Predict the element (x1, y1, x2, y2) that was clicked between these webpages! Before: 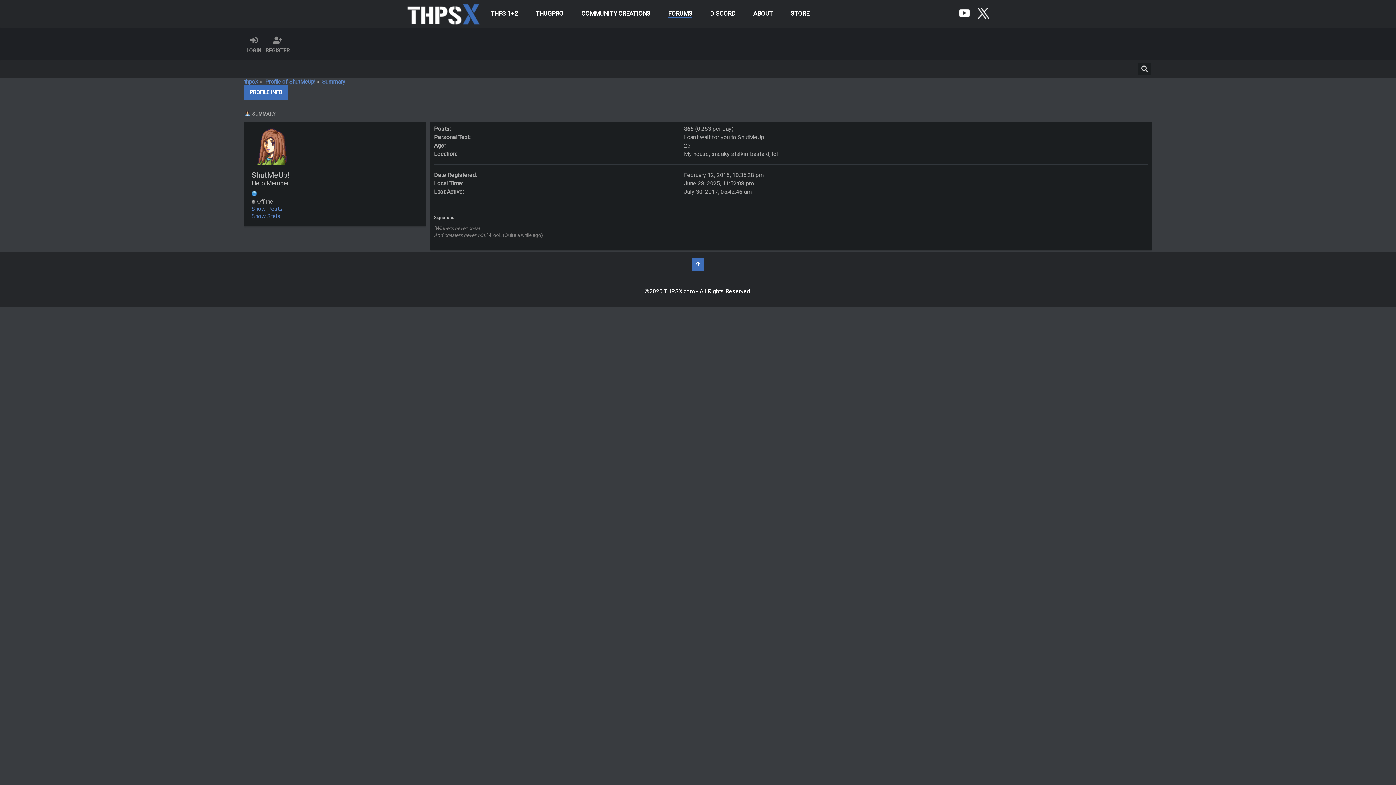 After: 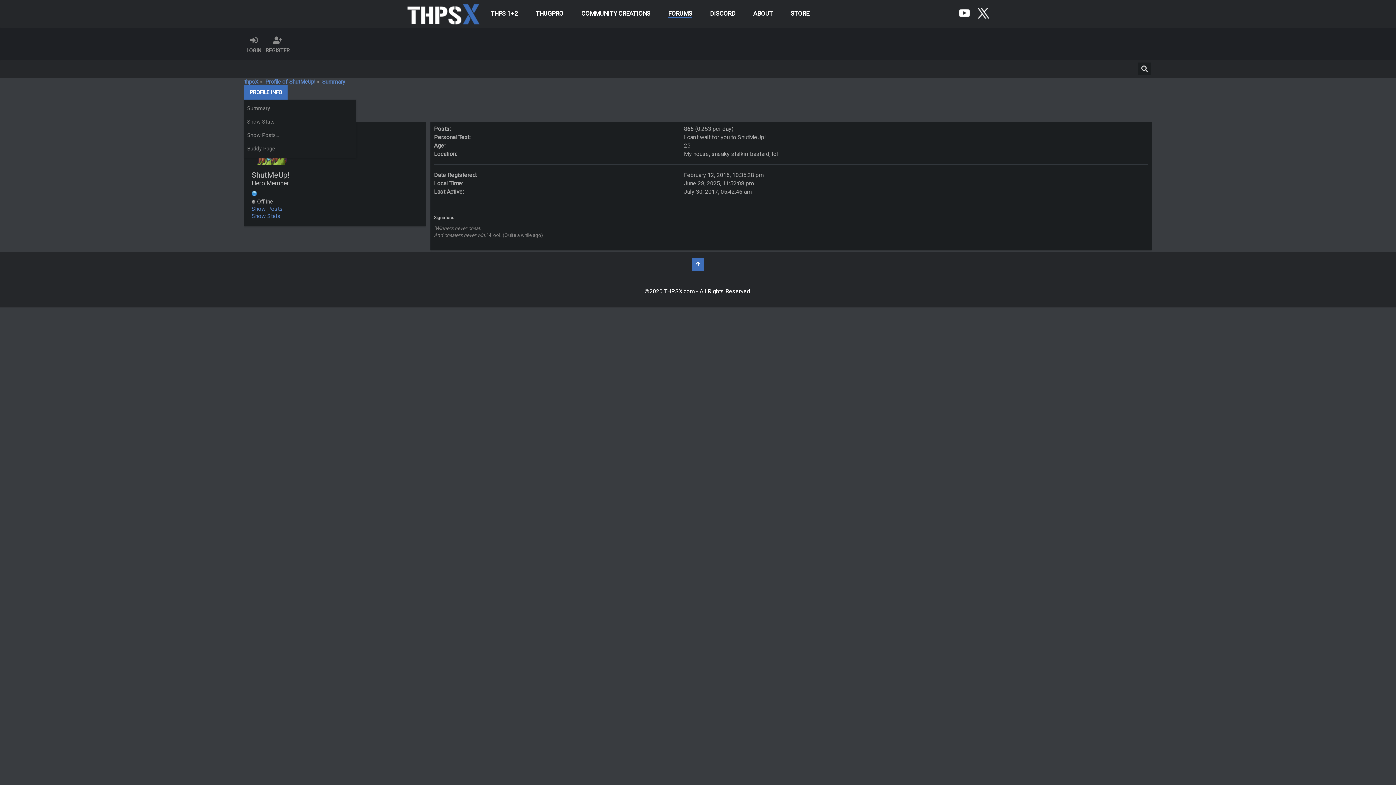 Action: bbox: (244, 85, 287, 99) label: PROFILE INFO